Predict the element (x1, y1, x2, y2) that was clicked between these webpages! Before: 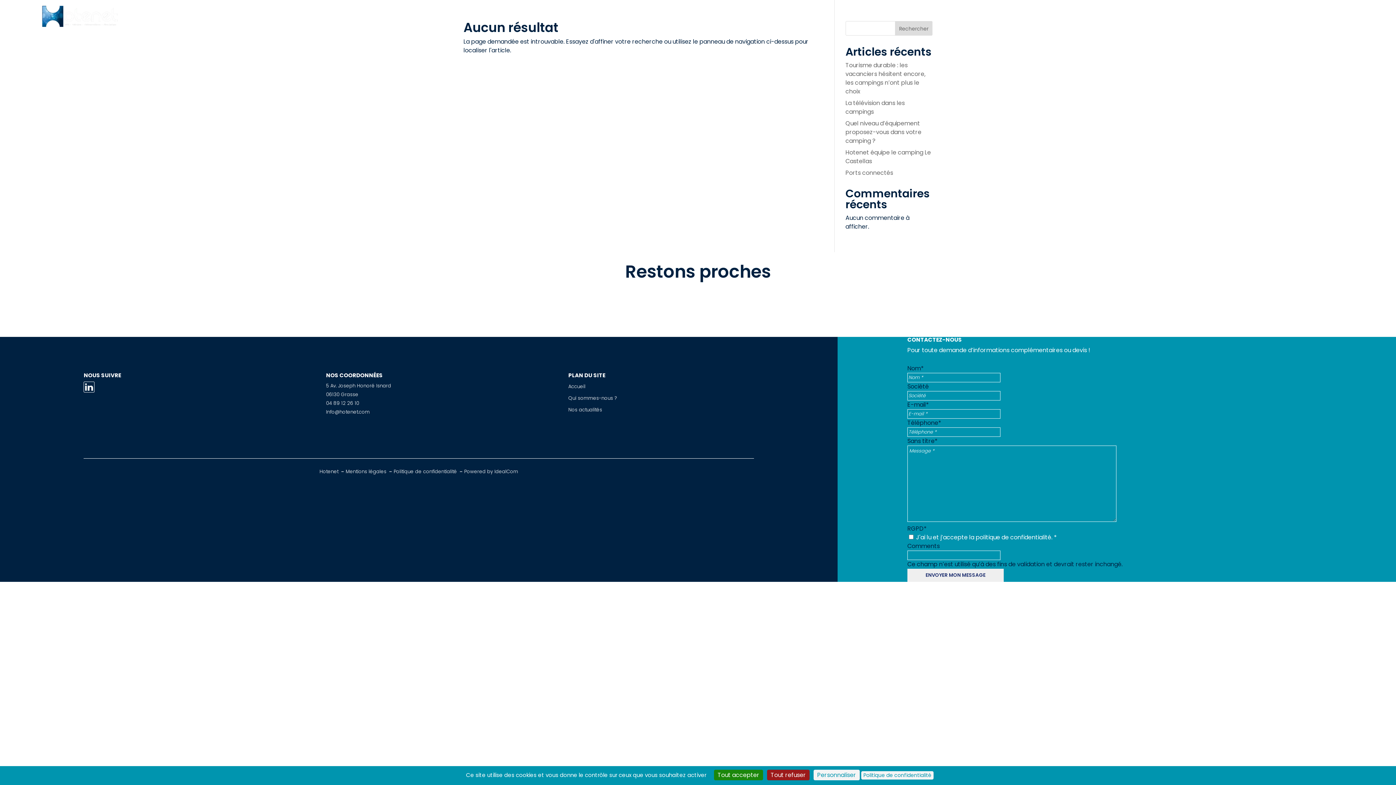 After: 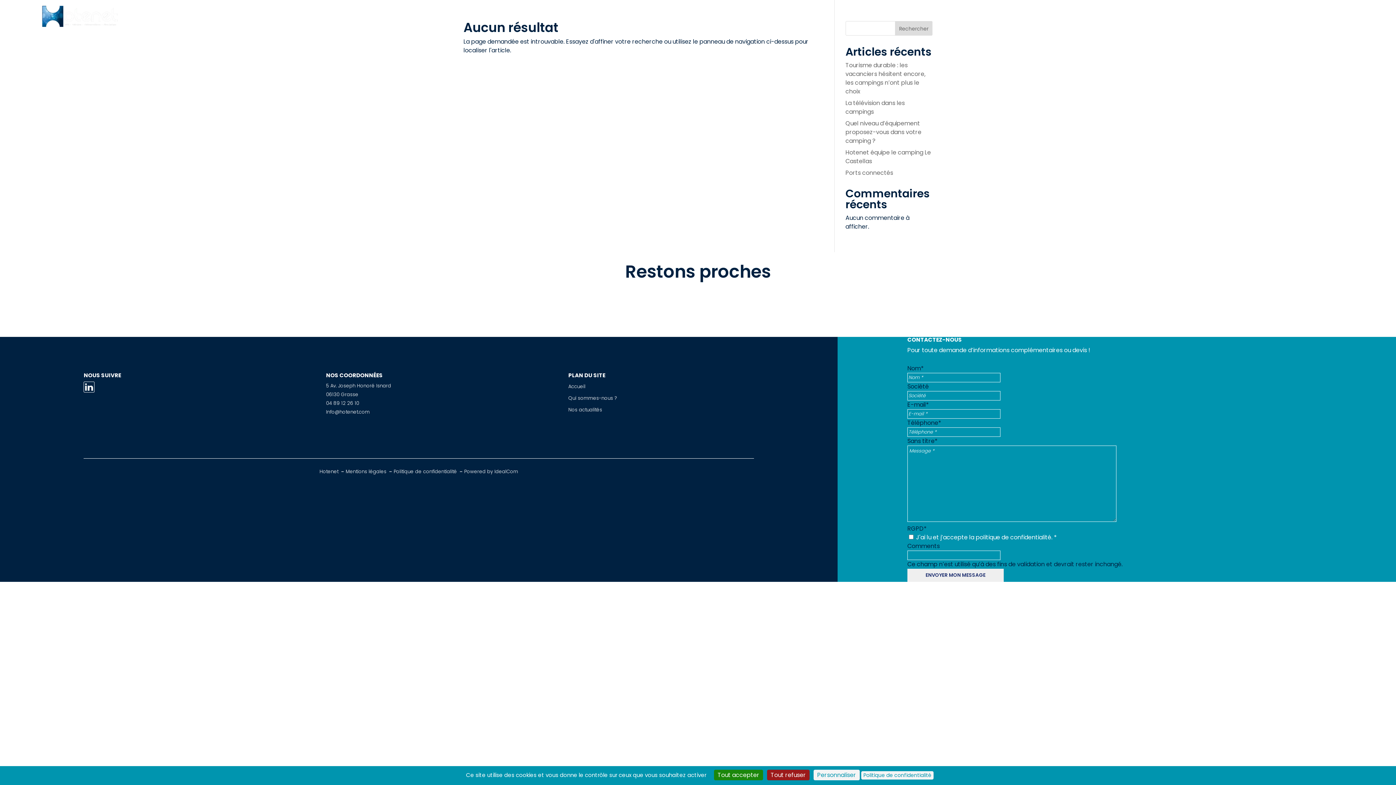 Action: label: Nous contacter bbox: (1289, 6, 1336, 26)